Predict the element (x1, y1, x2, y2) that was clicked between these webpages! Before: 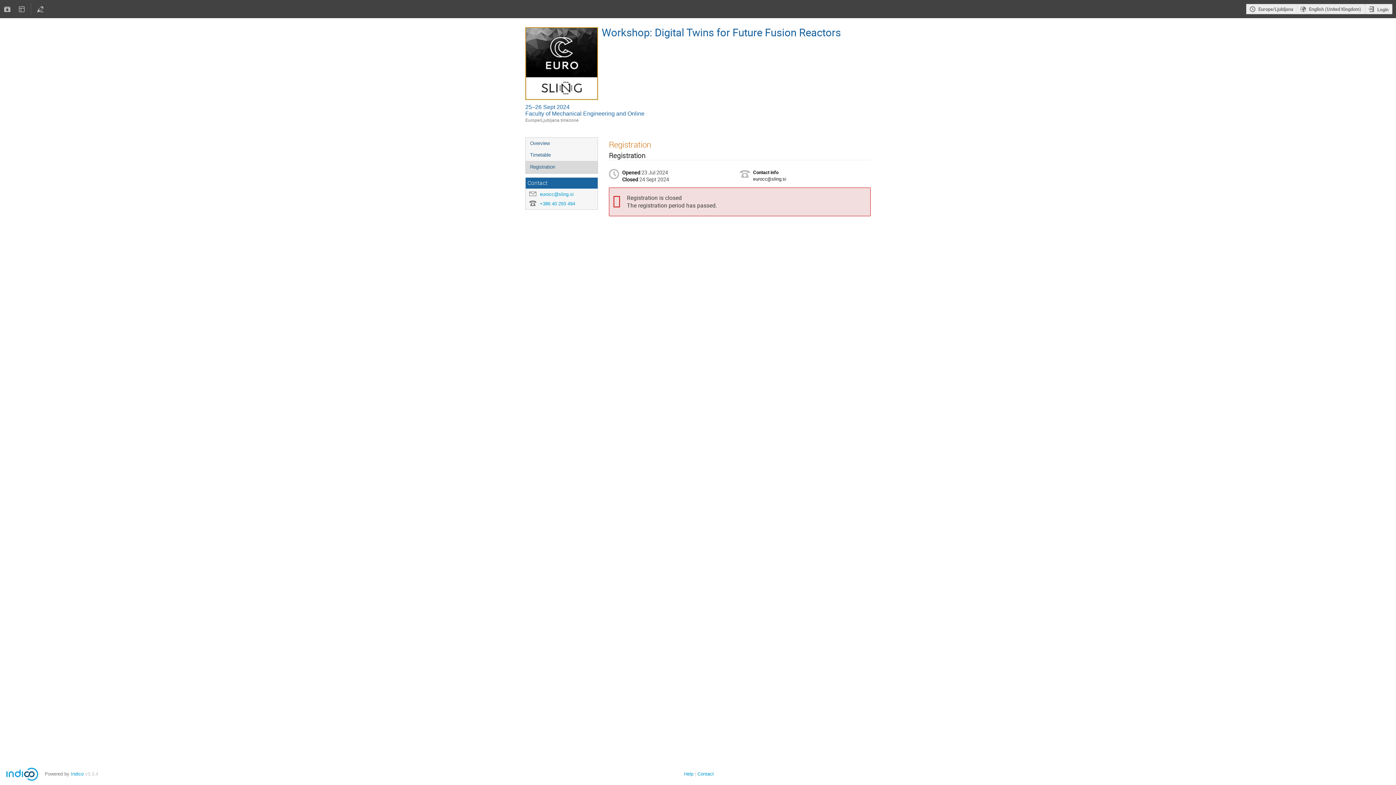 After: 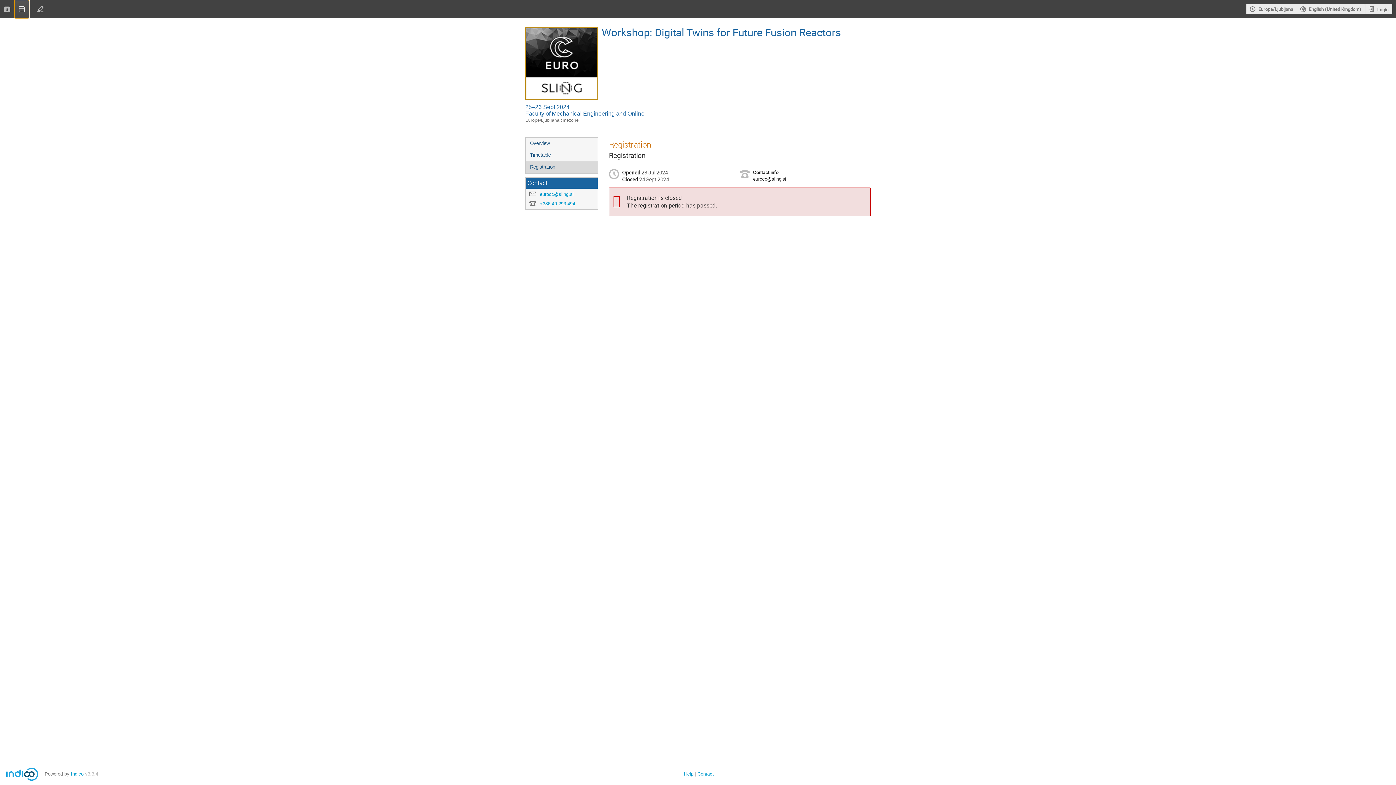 Action: bbox: (14, 0, 29, 18)